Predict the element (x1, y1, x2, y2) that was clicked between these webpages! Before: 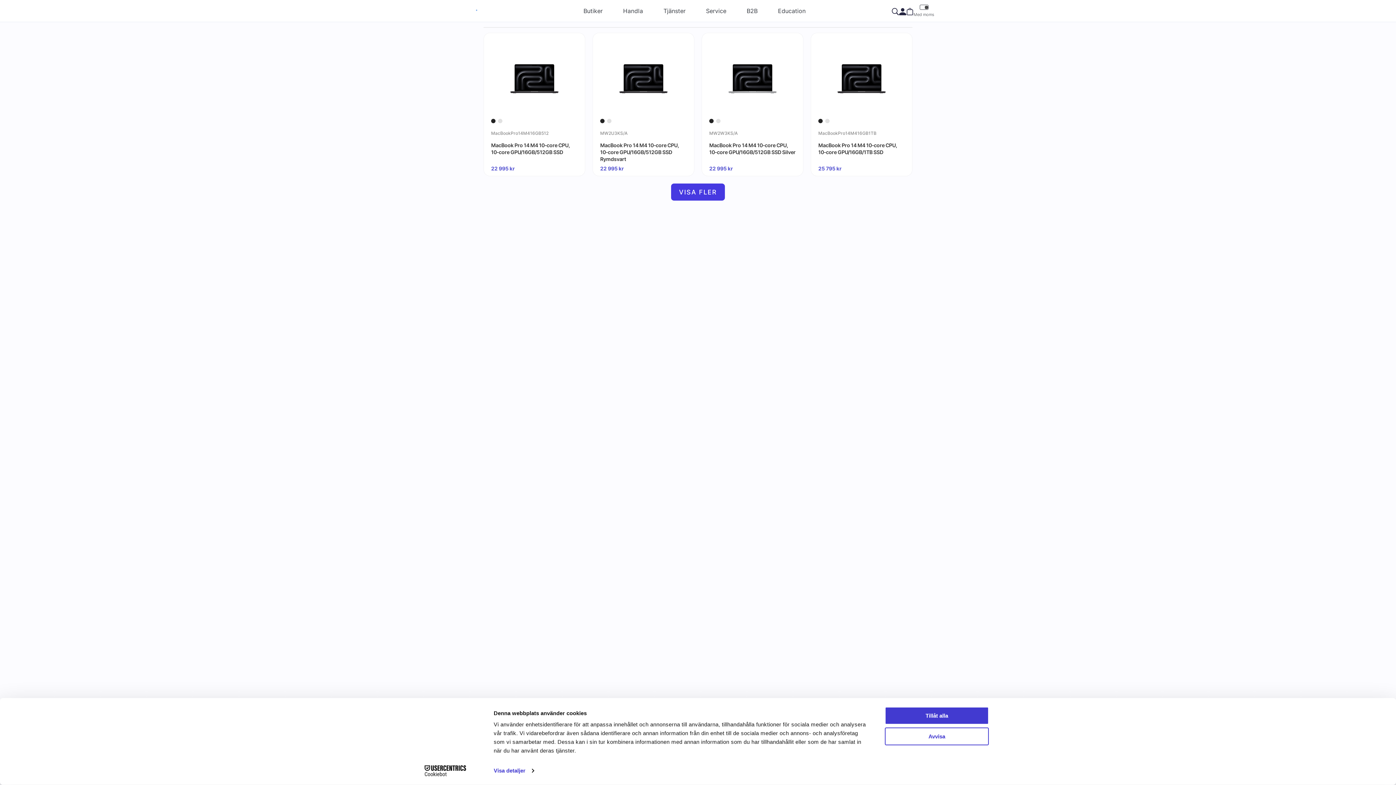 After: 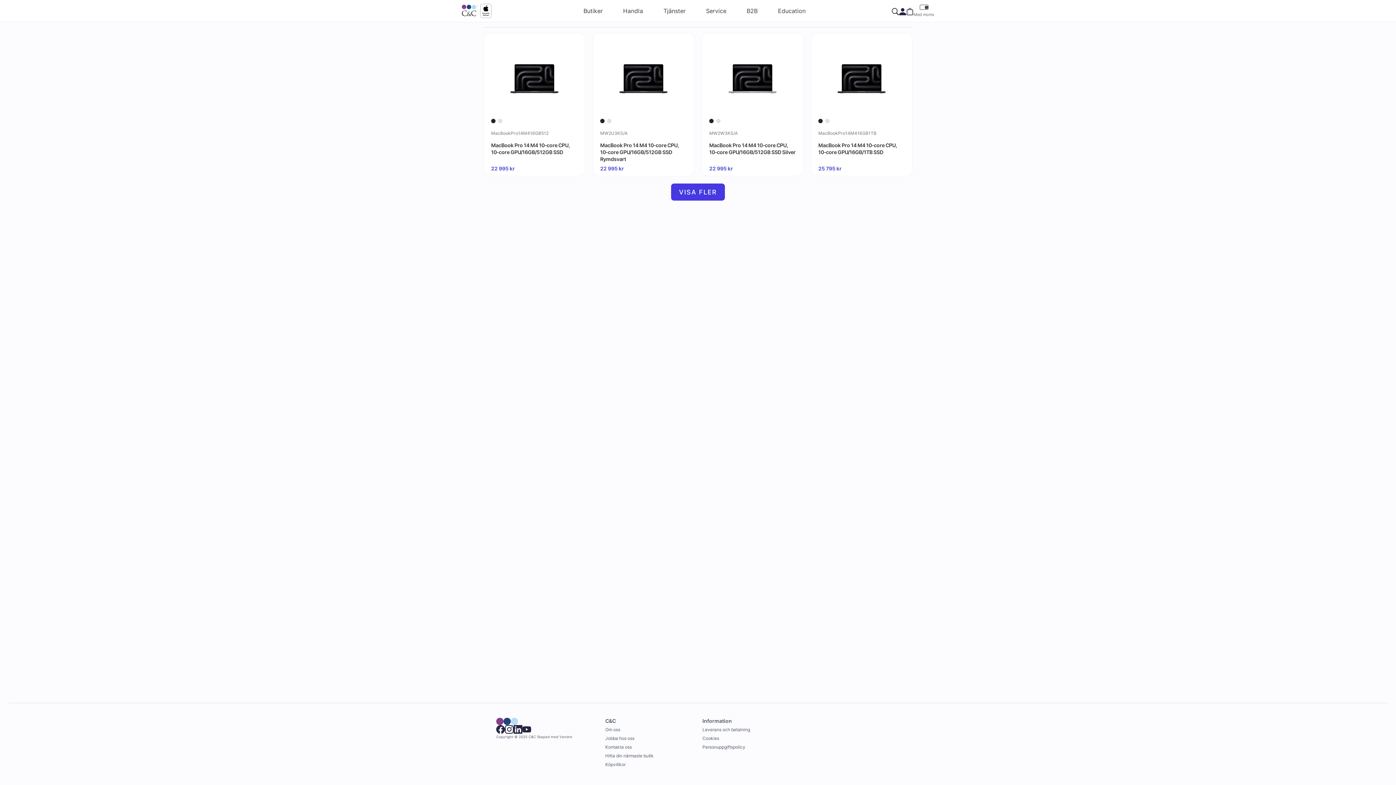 Action: label: Tillåt alla bbox: (885, 707, 989, 725)